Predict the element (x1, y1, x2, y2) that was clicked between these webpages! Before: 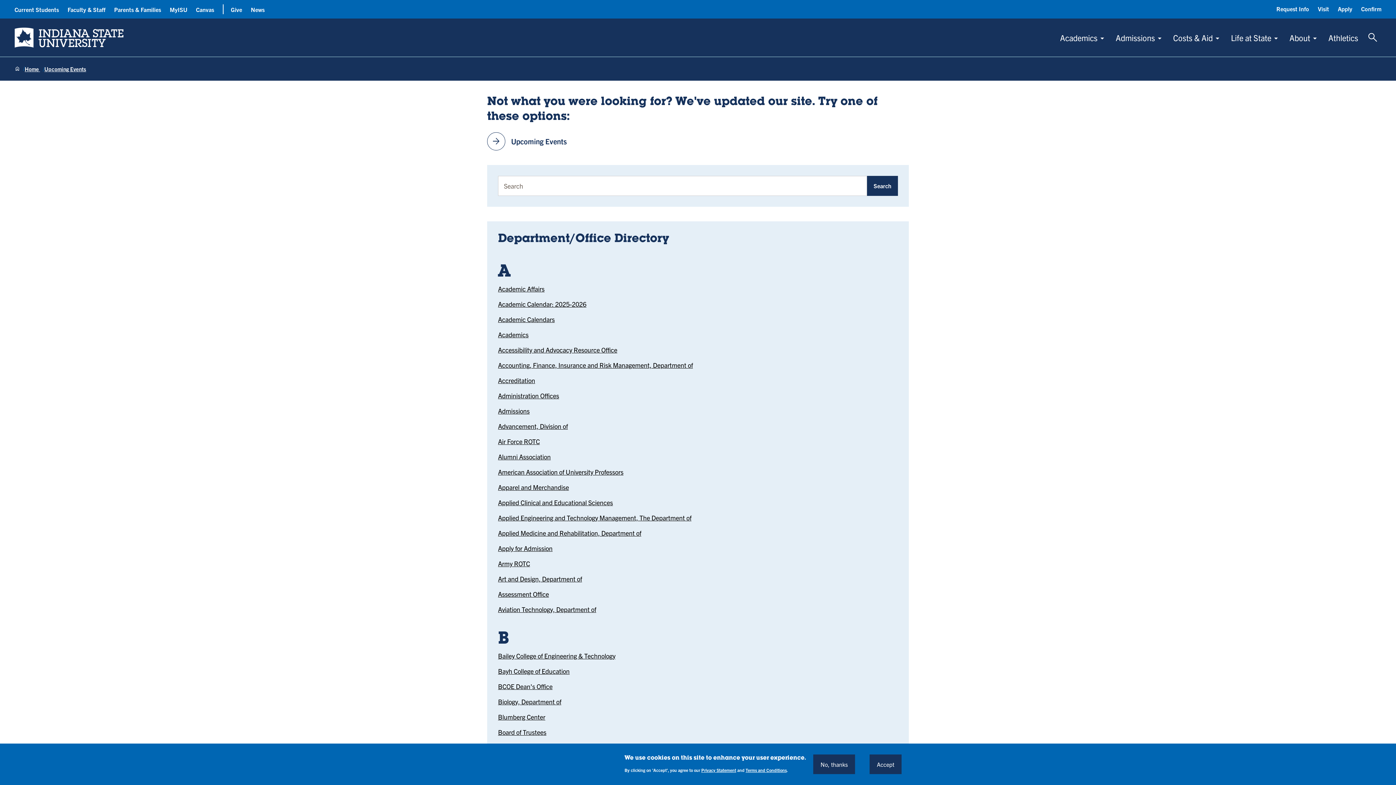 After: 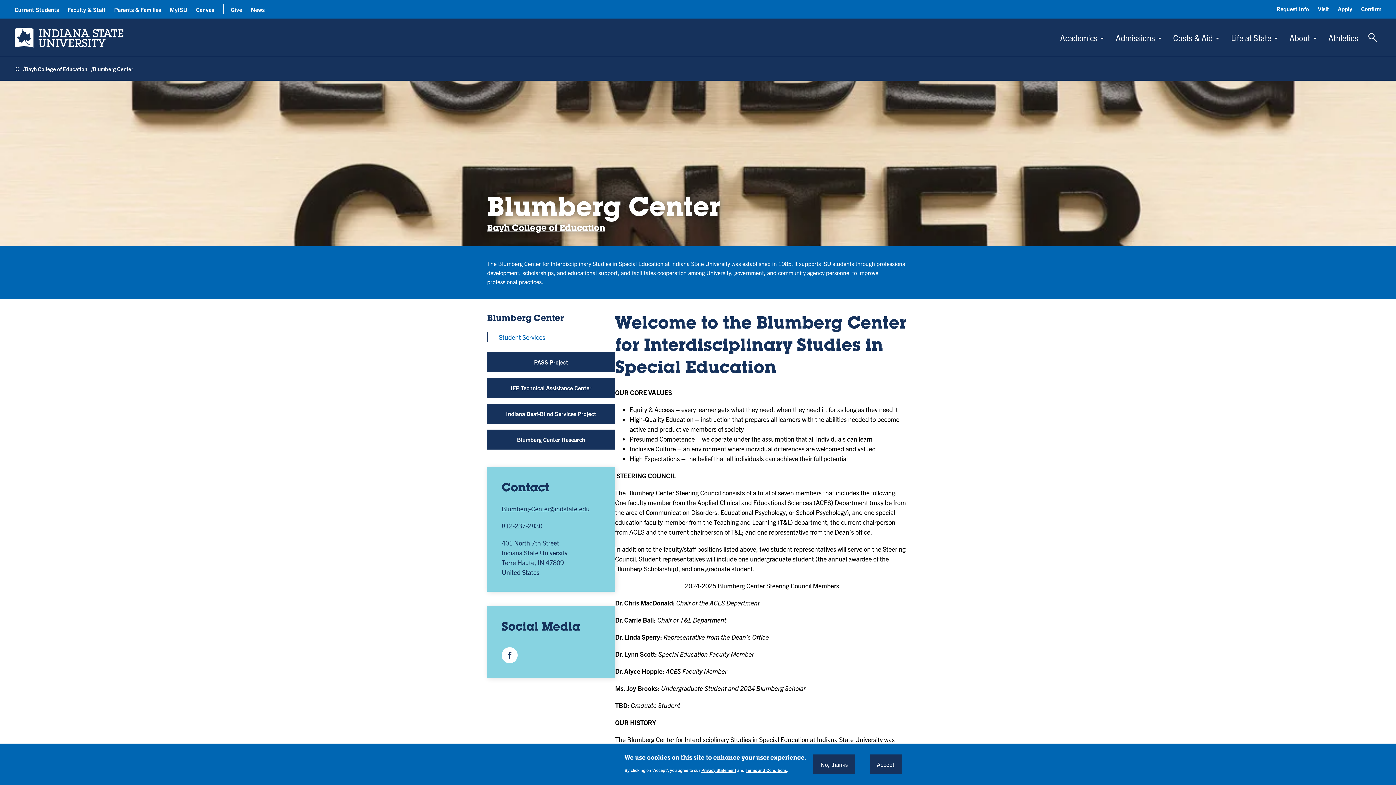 Action: bbox: (498, 713, 545, 721) label: Blumberg Center